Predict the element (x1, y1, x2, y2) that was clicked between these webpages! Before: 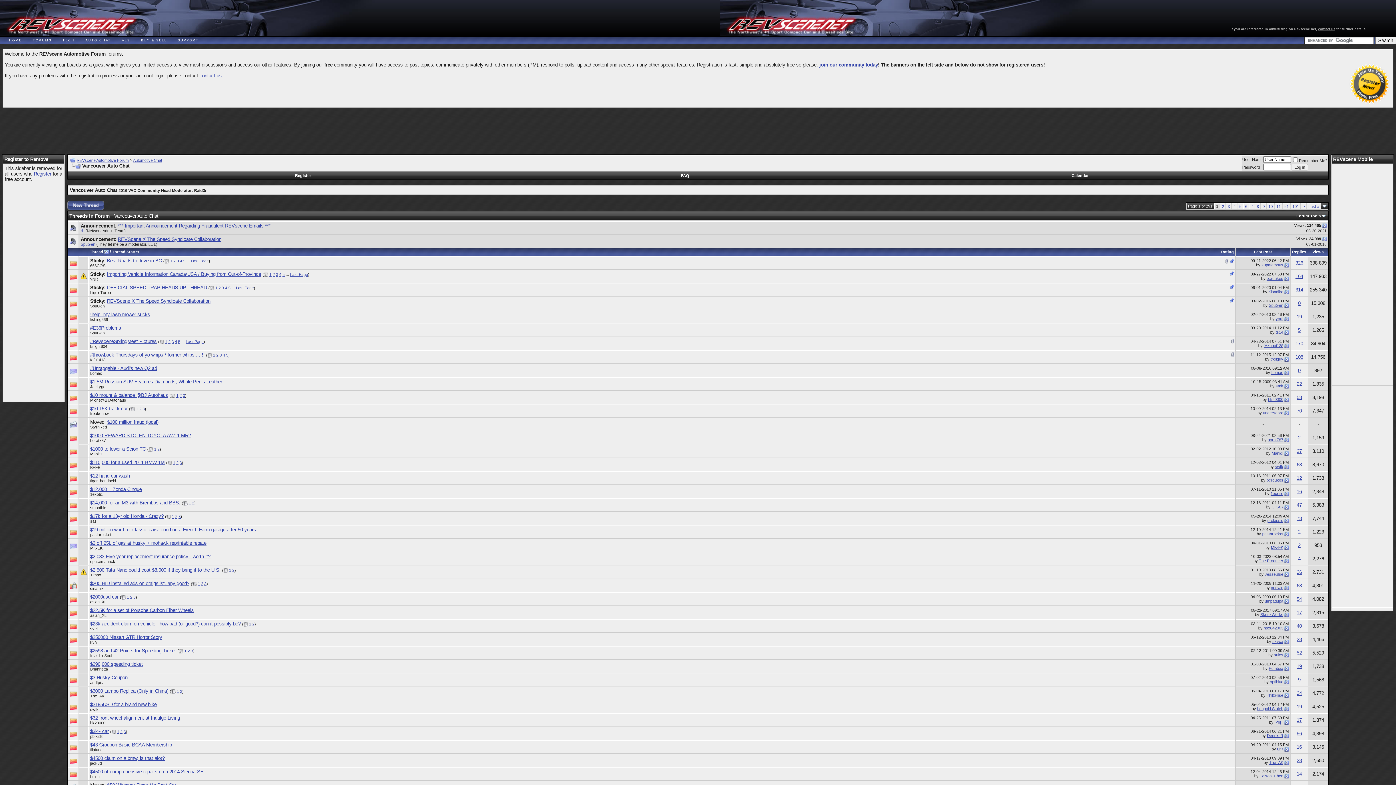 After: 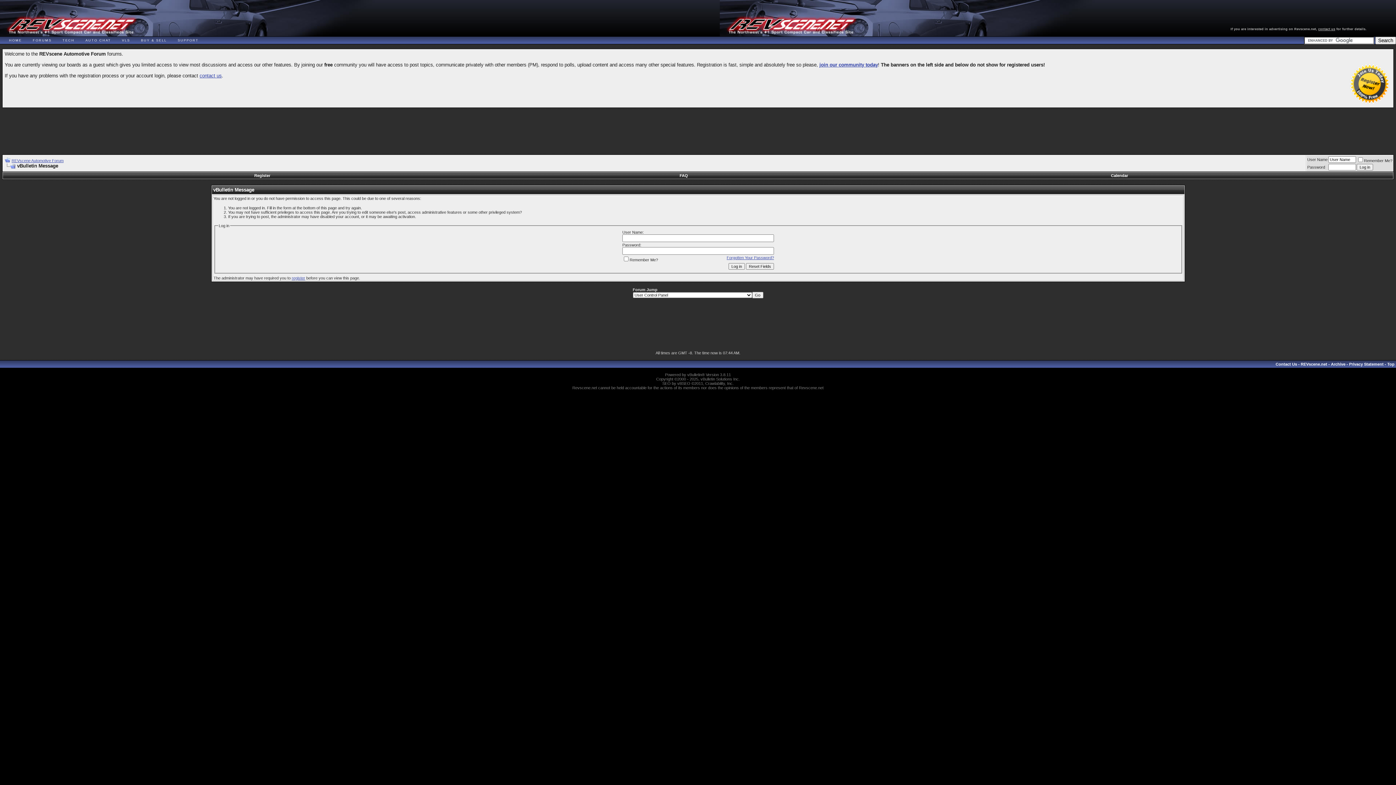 Action: label: !Aznboi128 bbox: (1264, 343, 1283, 348)